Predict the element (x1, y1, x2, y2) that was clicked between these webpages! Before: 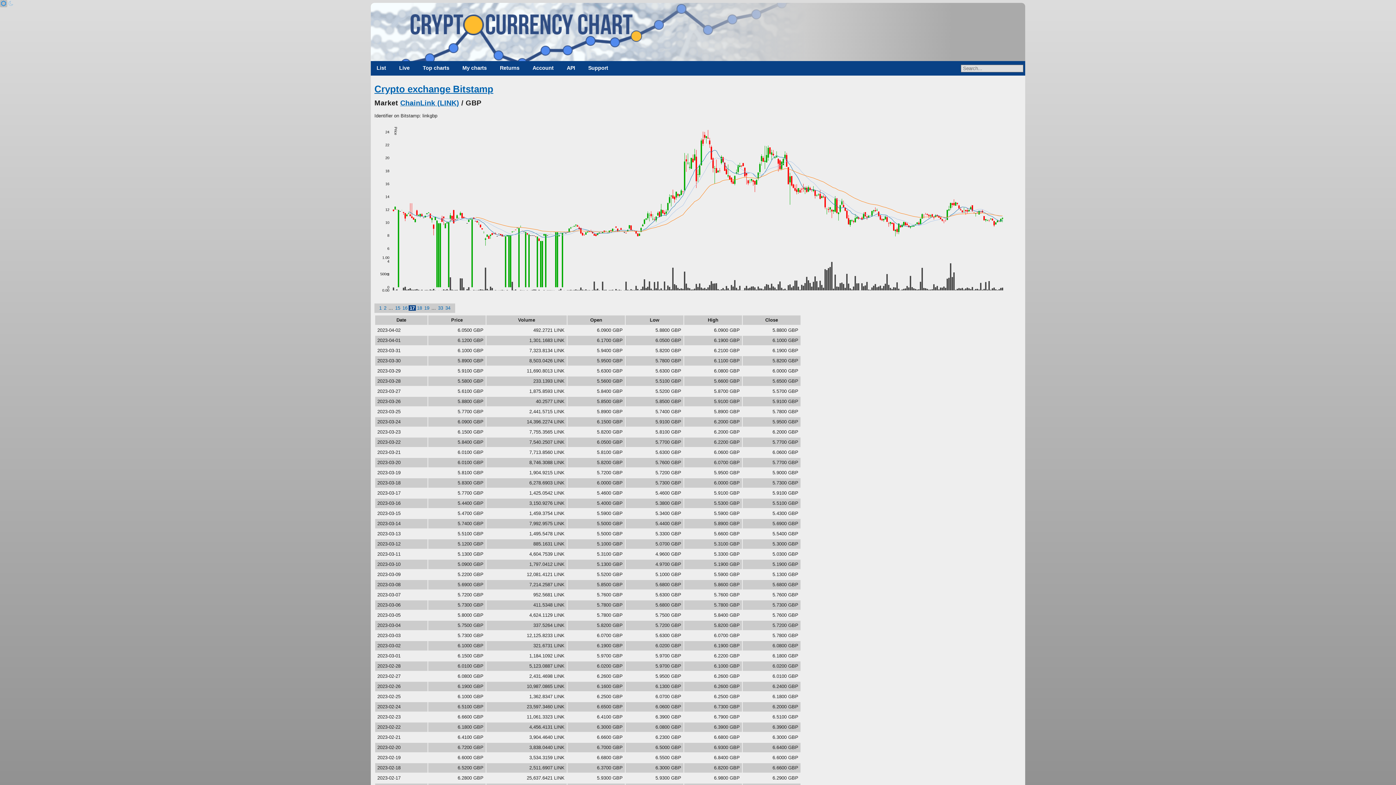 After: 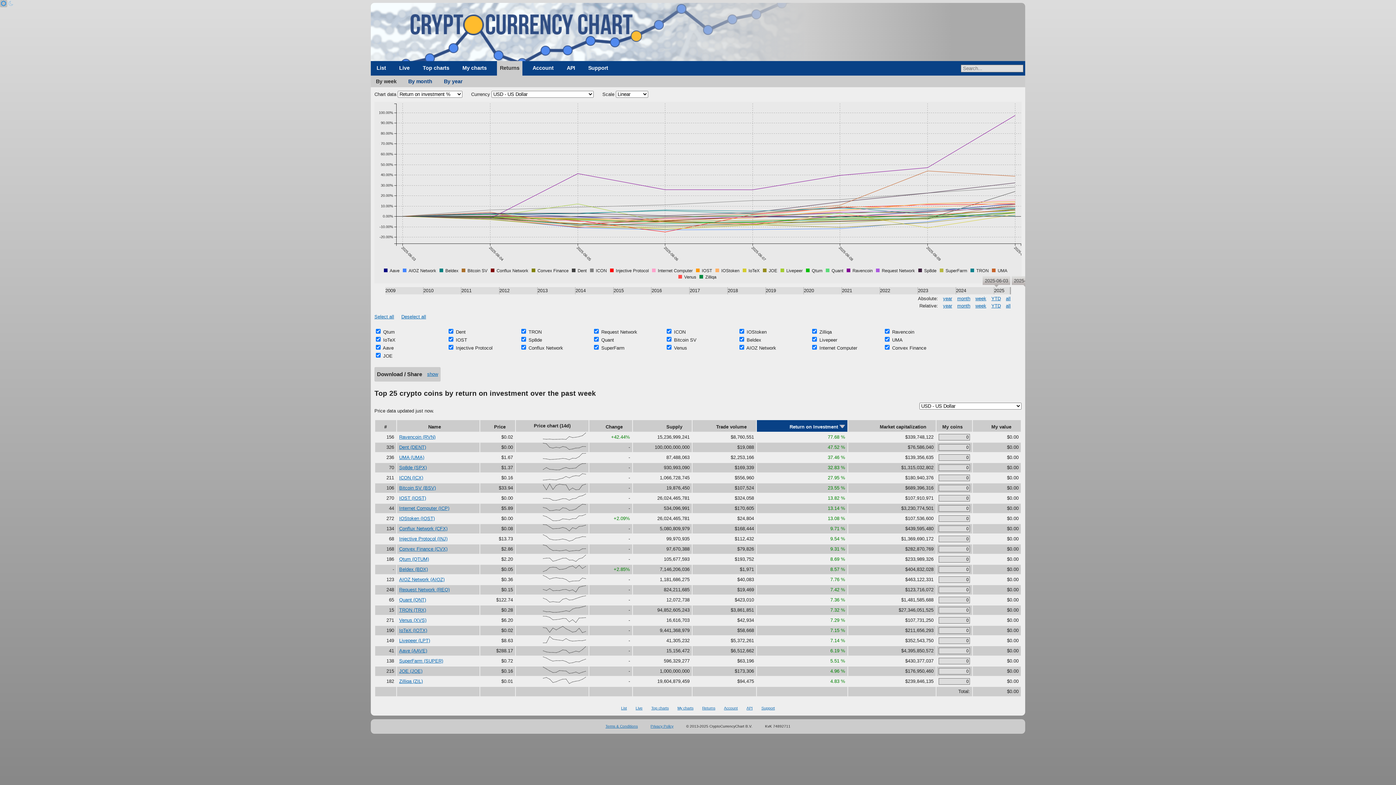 Action: bbox: (497, 61, 522, 75) label: Returns